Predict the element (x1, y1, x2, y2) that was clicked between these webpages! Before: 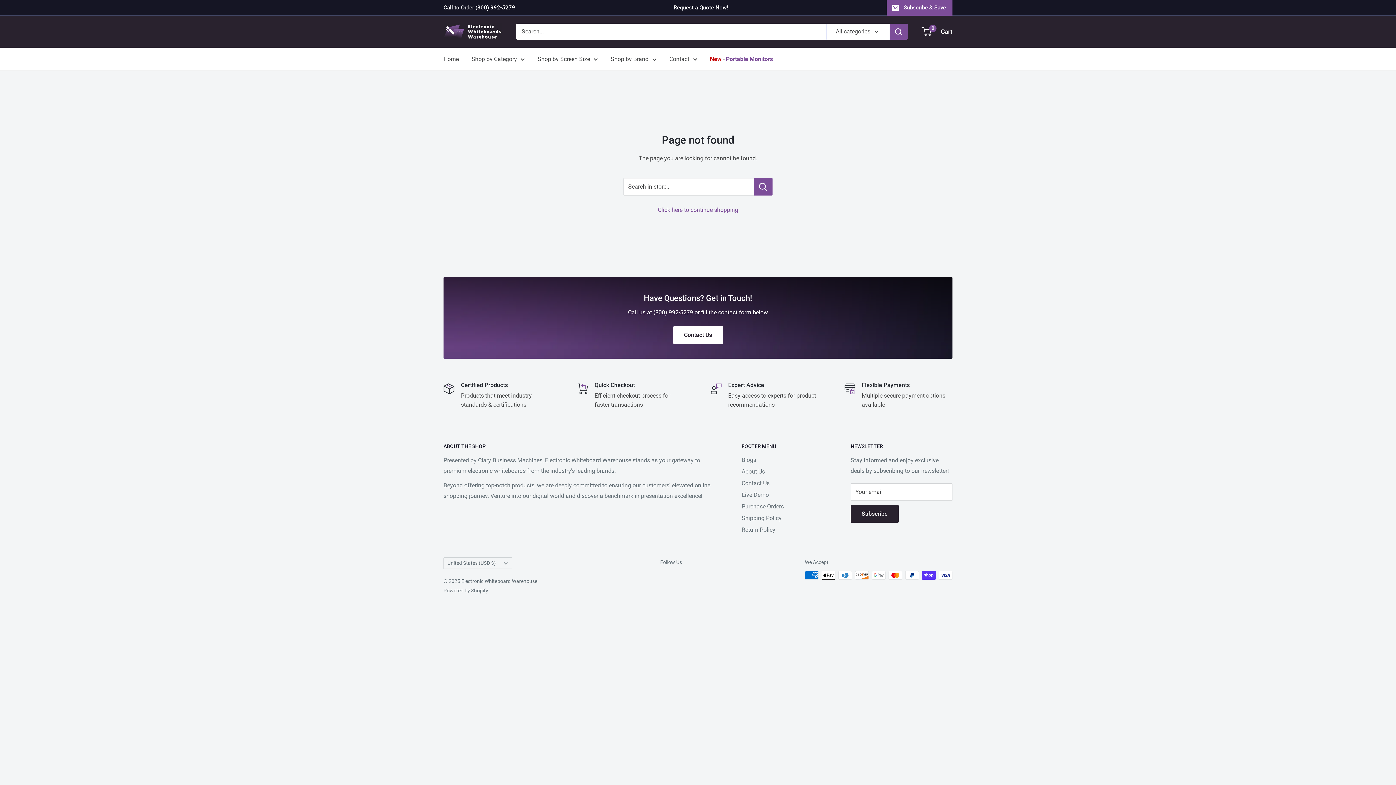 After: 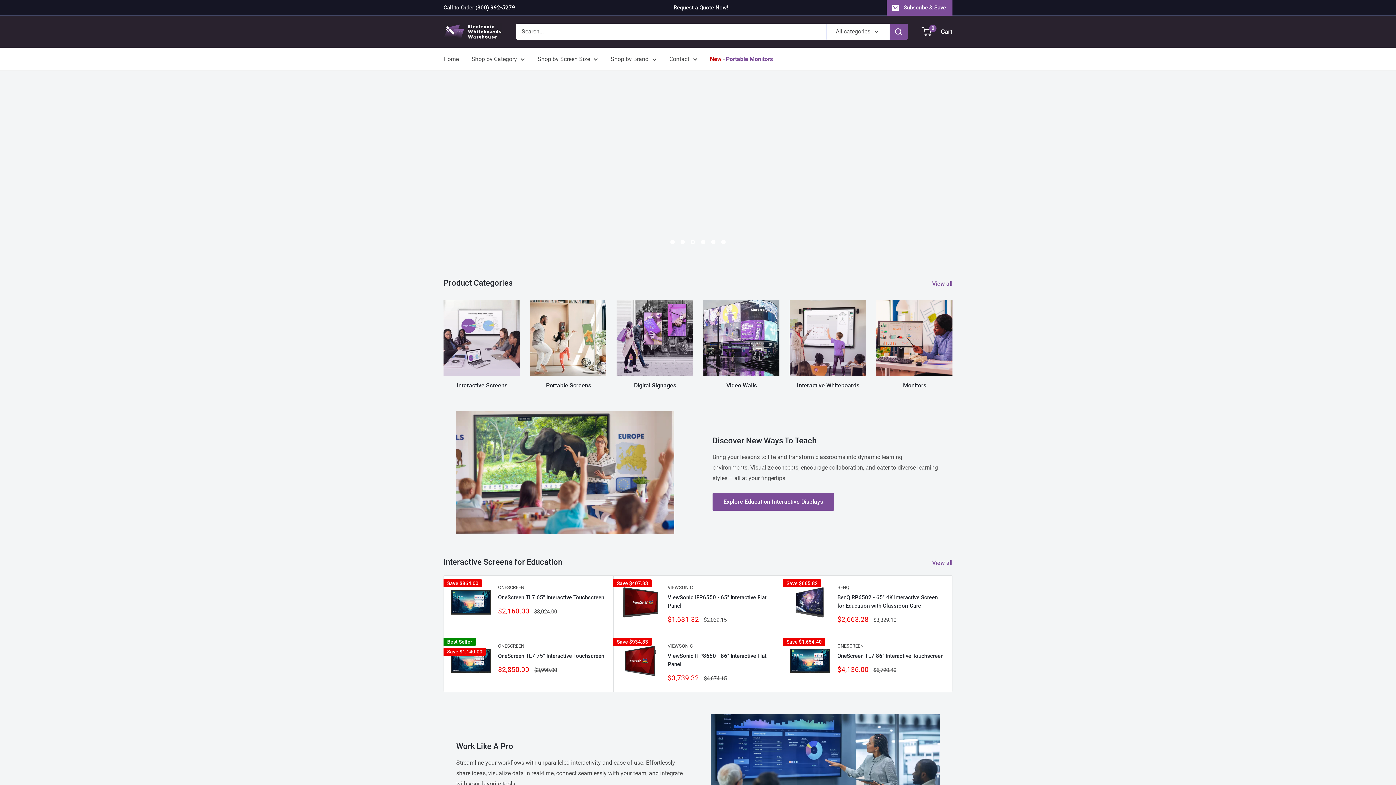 Action: bbox: (658, 206, 738, 213) label: Click here to continue shopping